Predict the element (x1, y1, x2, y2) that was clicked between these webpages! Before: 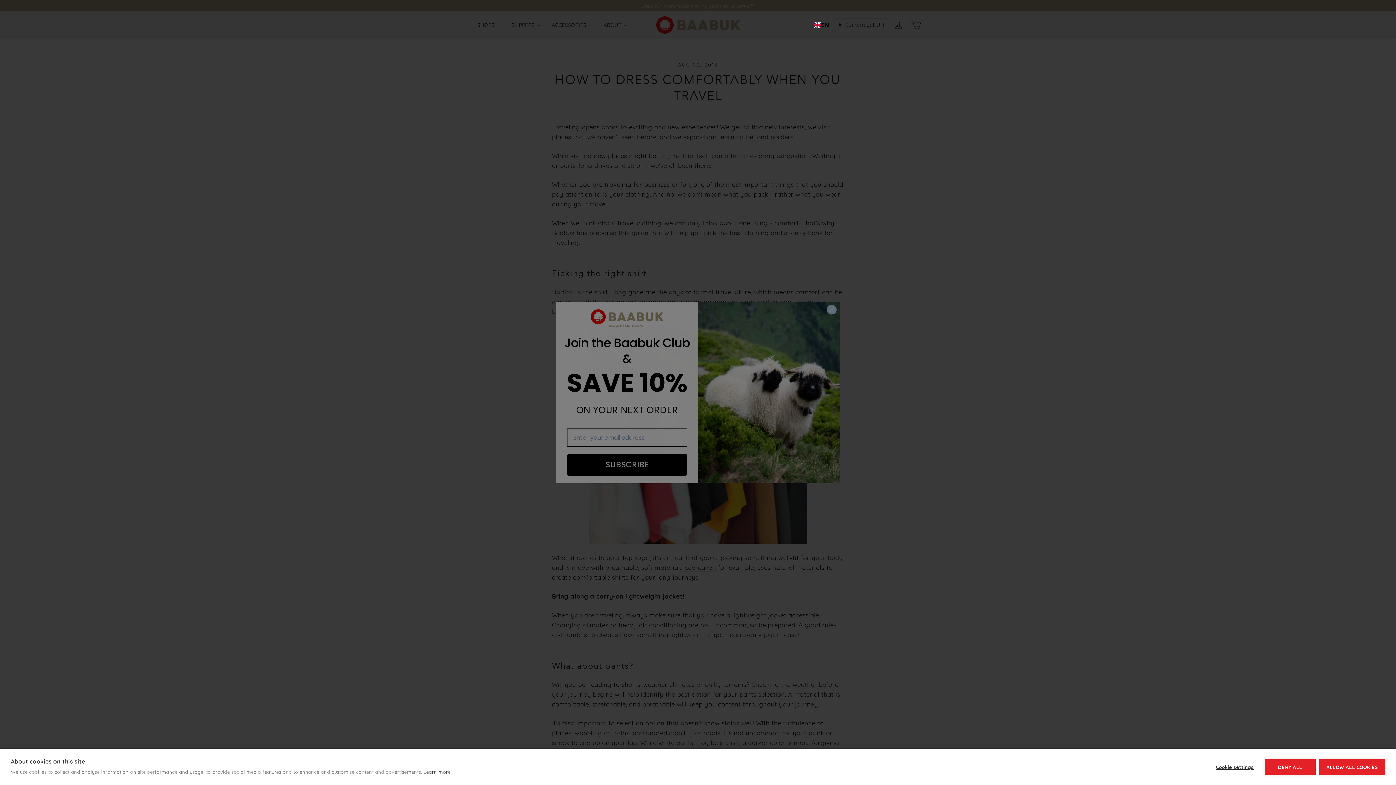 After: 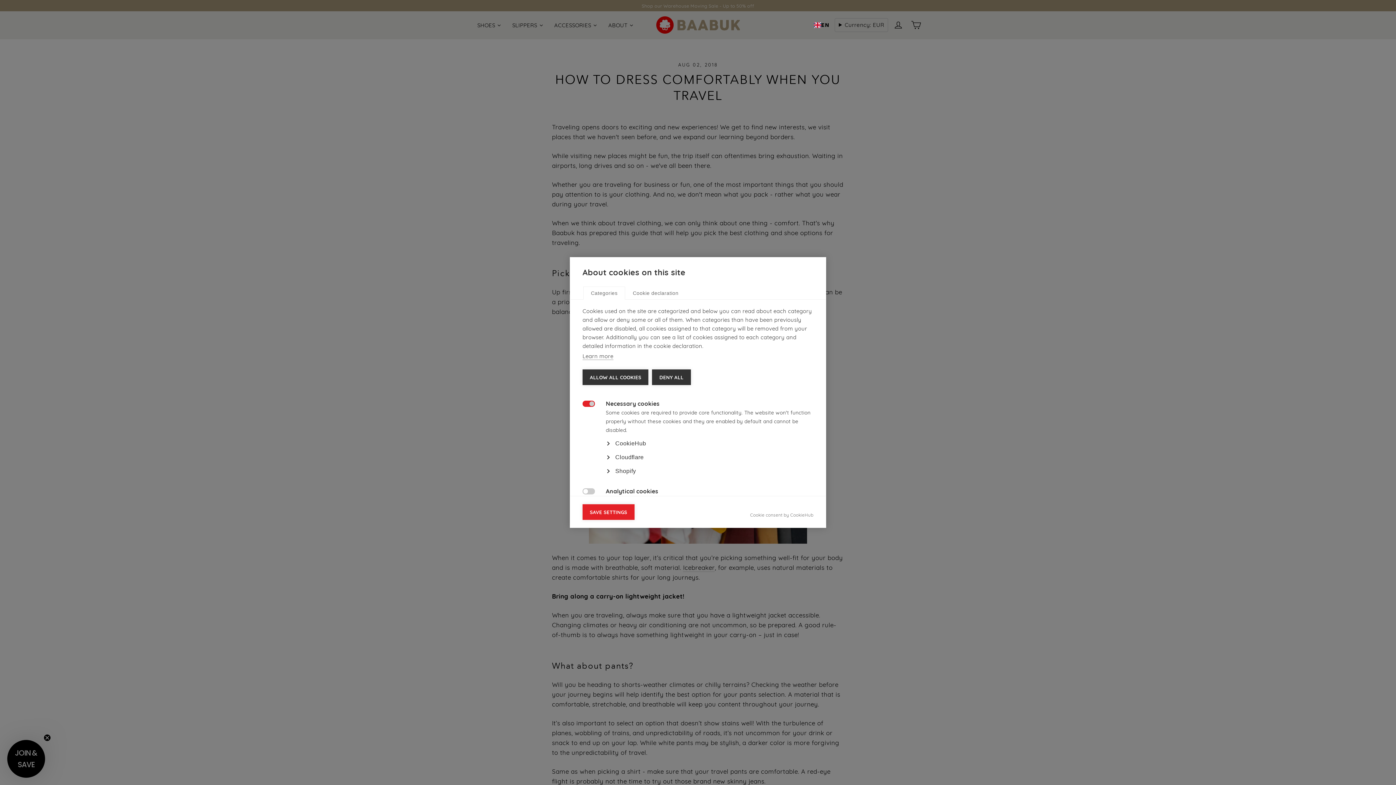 Action: bbox: (1208, 759, 1261, 775) label: Cookie settings